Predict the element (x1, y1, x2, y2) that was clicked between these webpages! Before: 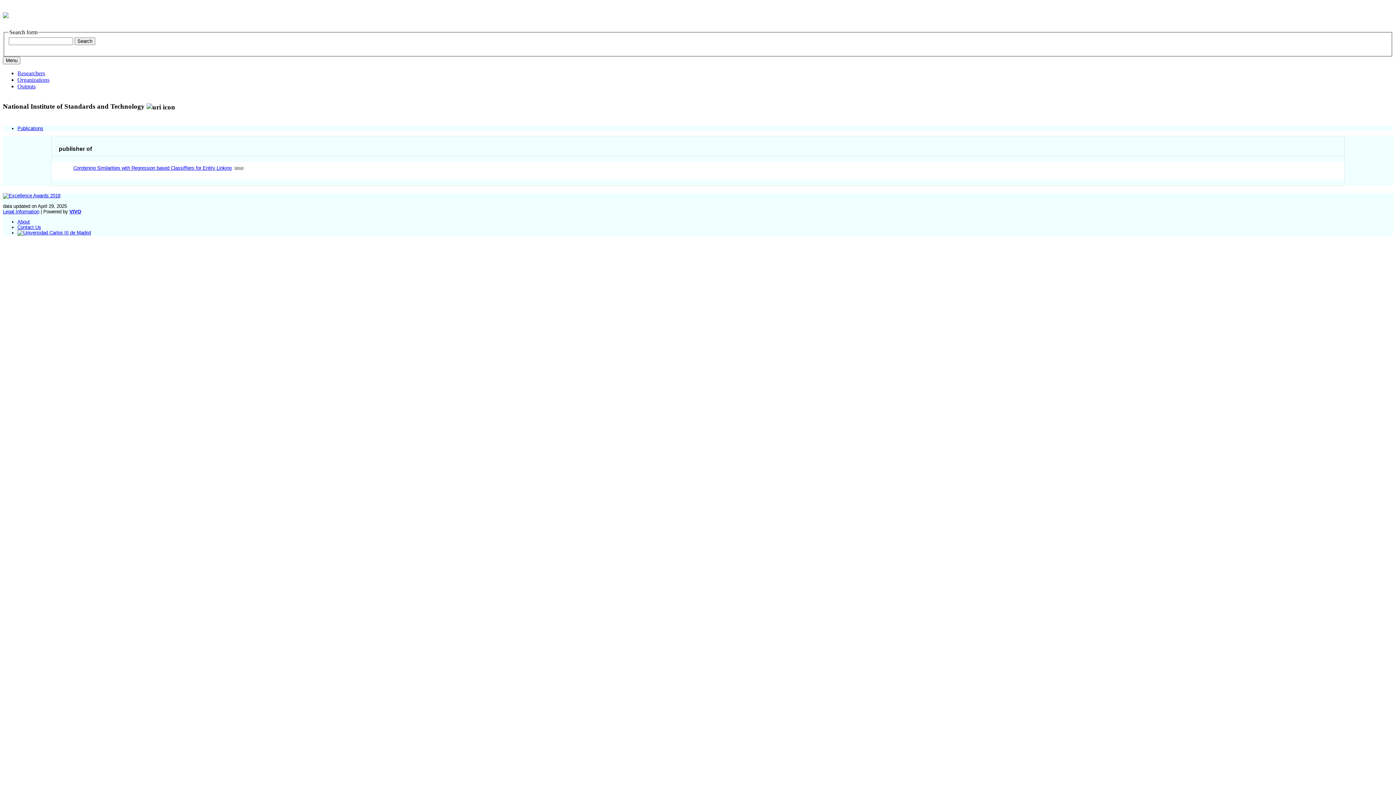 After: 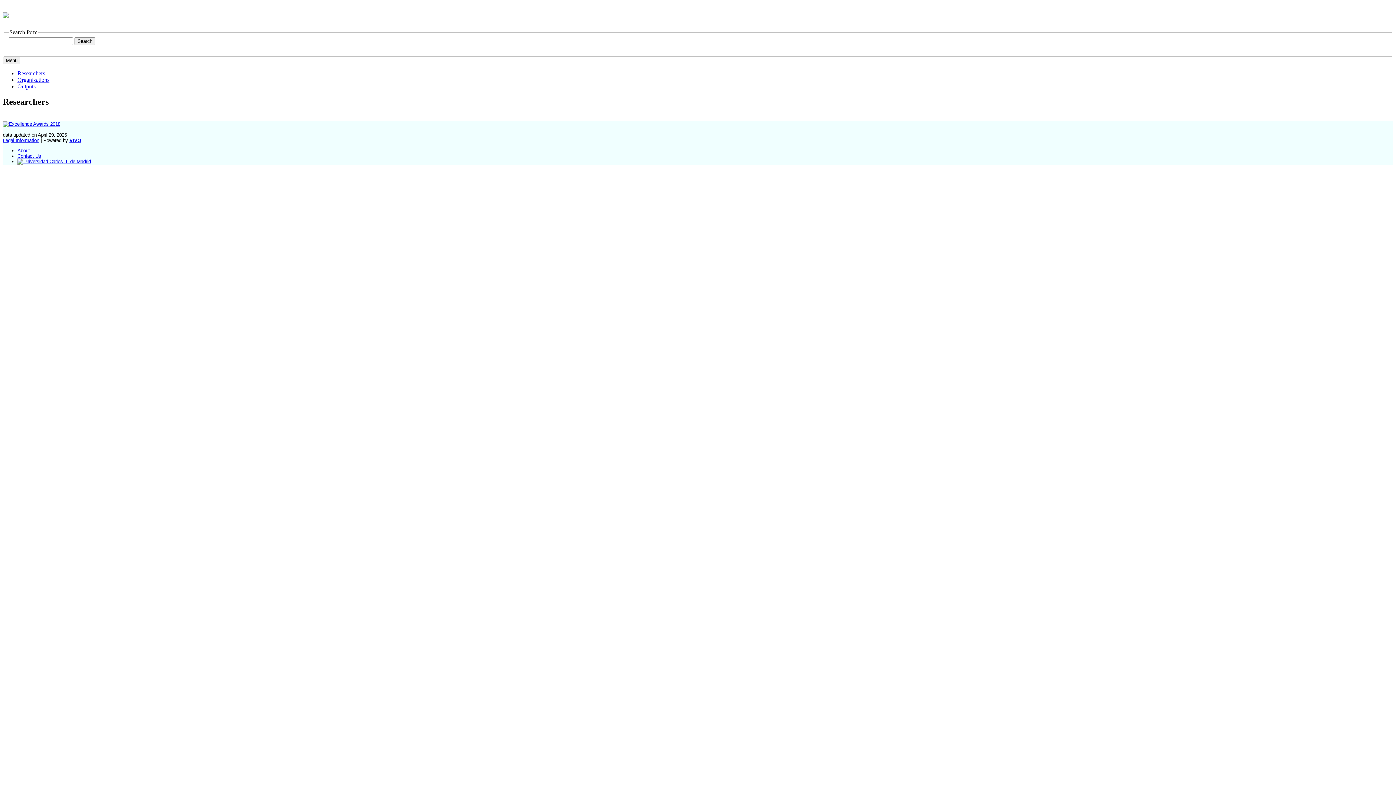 Action: label: Researchers bbox: (17, 70, 45, 76)